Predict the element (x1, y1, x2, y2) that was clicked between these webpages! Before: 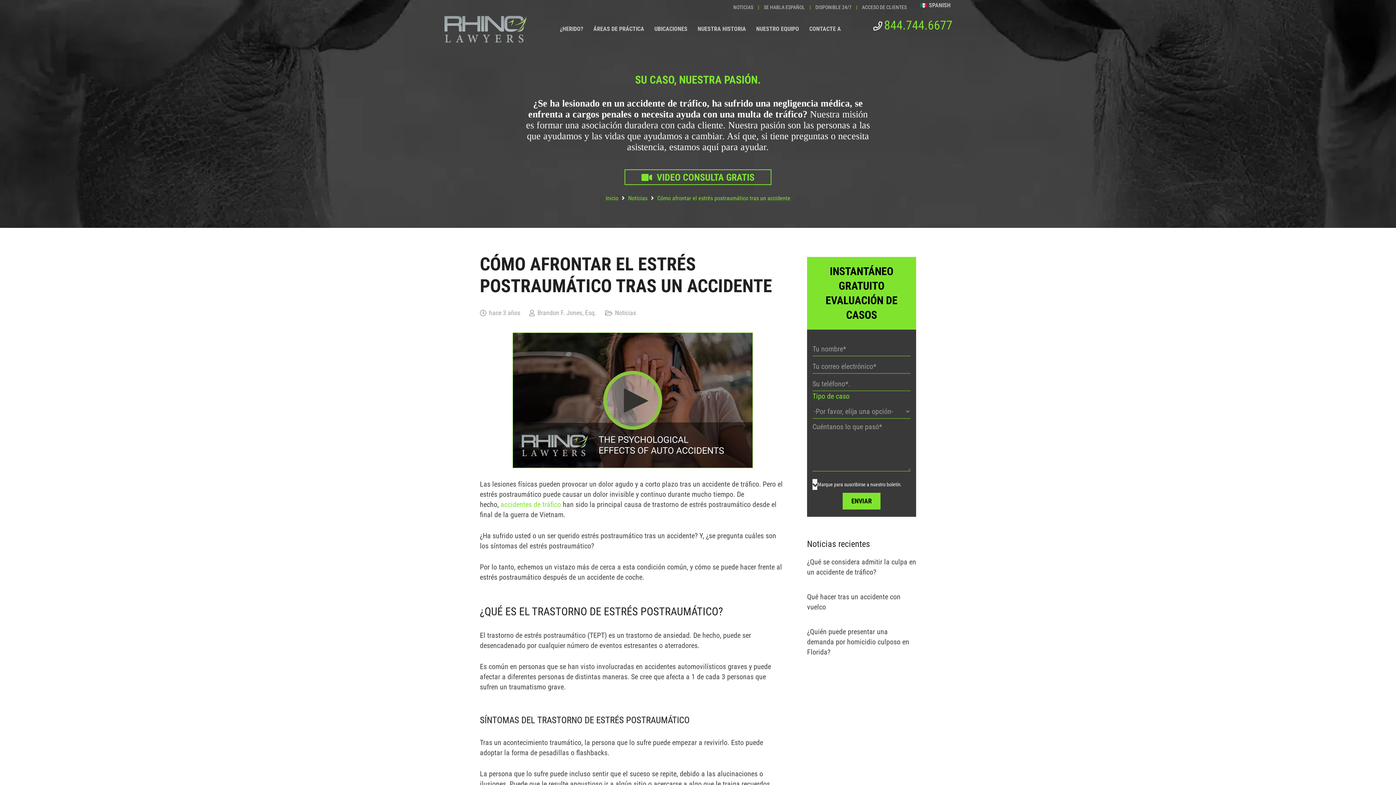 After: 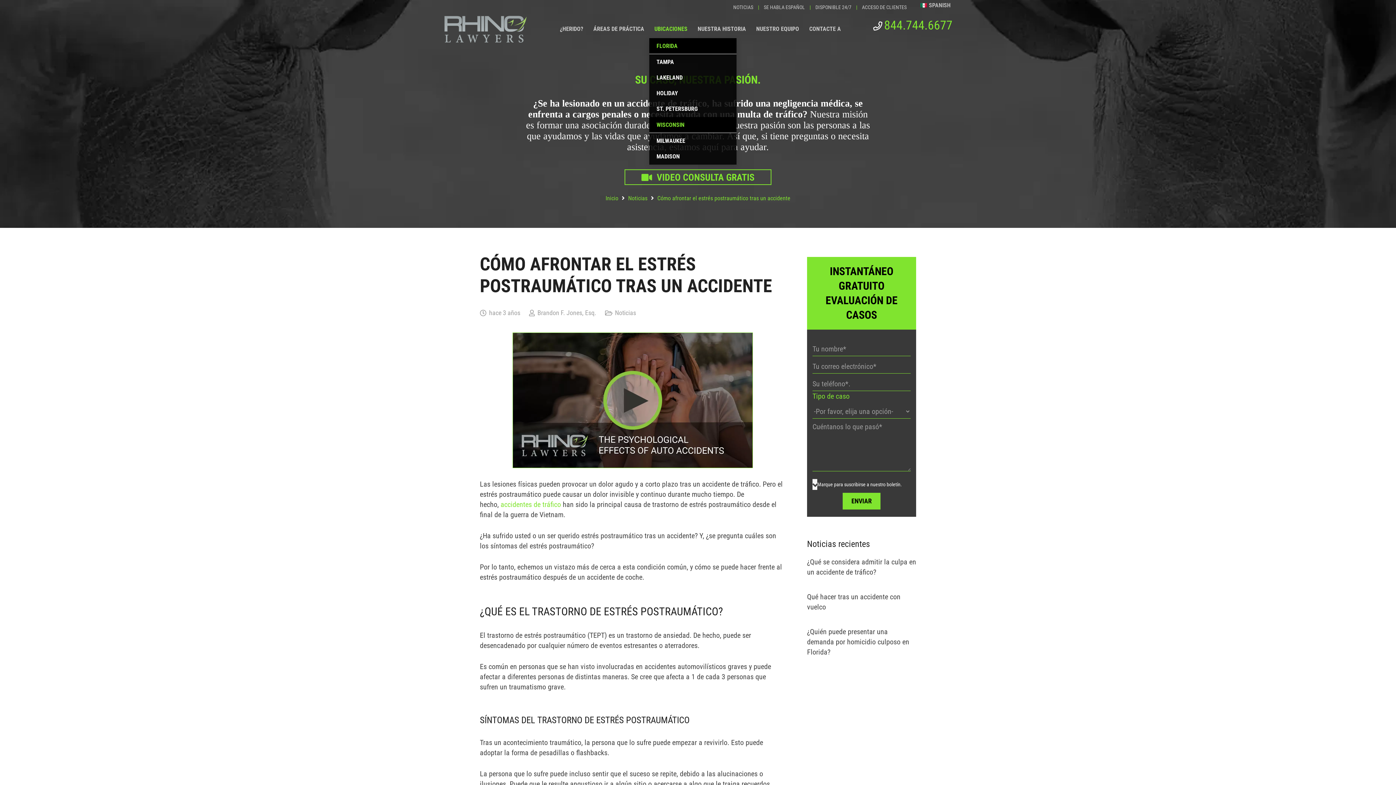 Action: bbox: (649, 20, 692, 38) label: UBICACIONES